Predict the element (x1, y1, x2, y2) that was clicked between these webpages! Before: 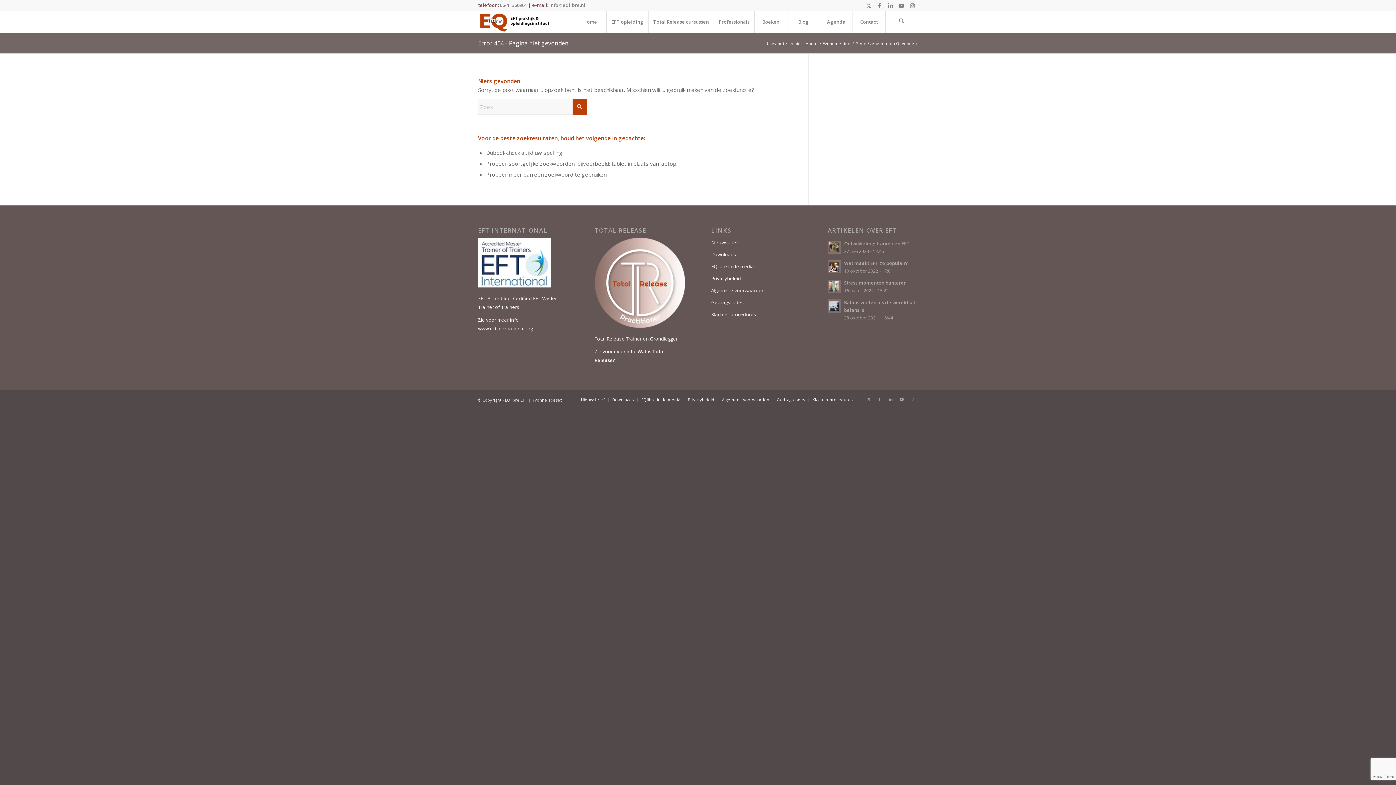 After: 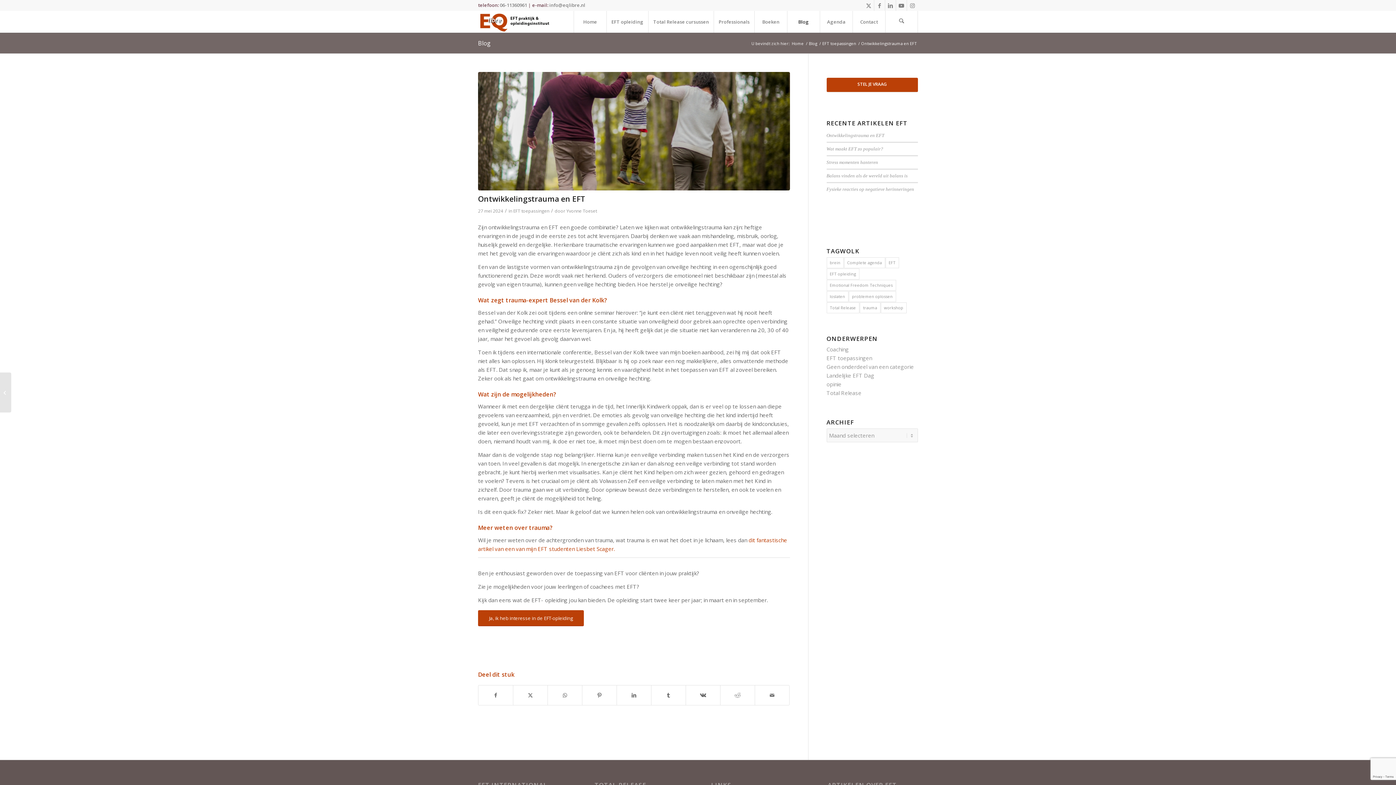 Action: bbox: (844, 240, 910, 246) label: Ontwikkelingstrauma en EFT